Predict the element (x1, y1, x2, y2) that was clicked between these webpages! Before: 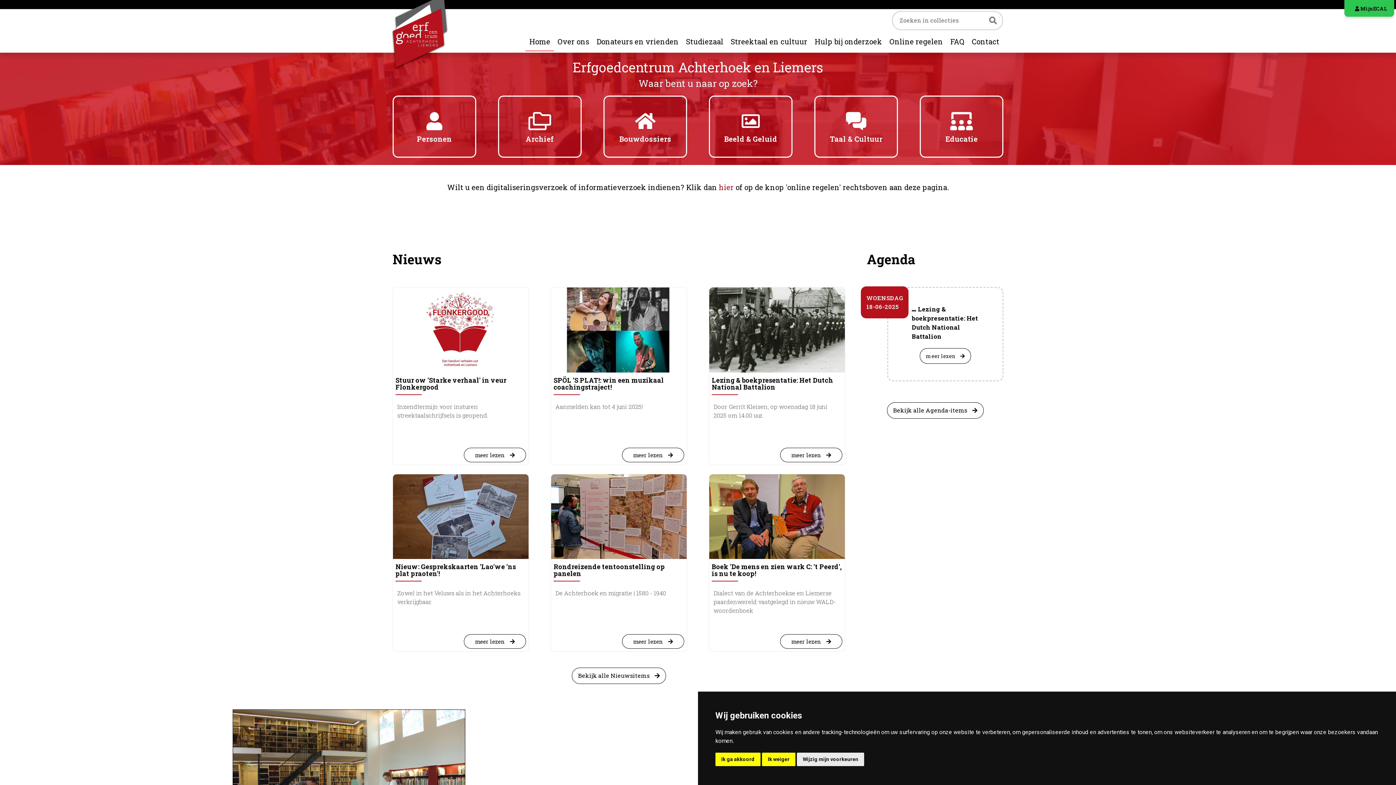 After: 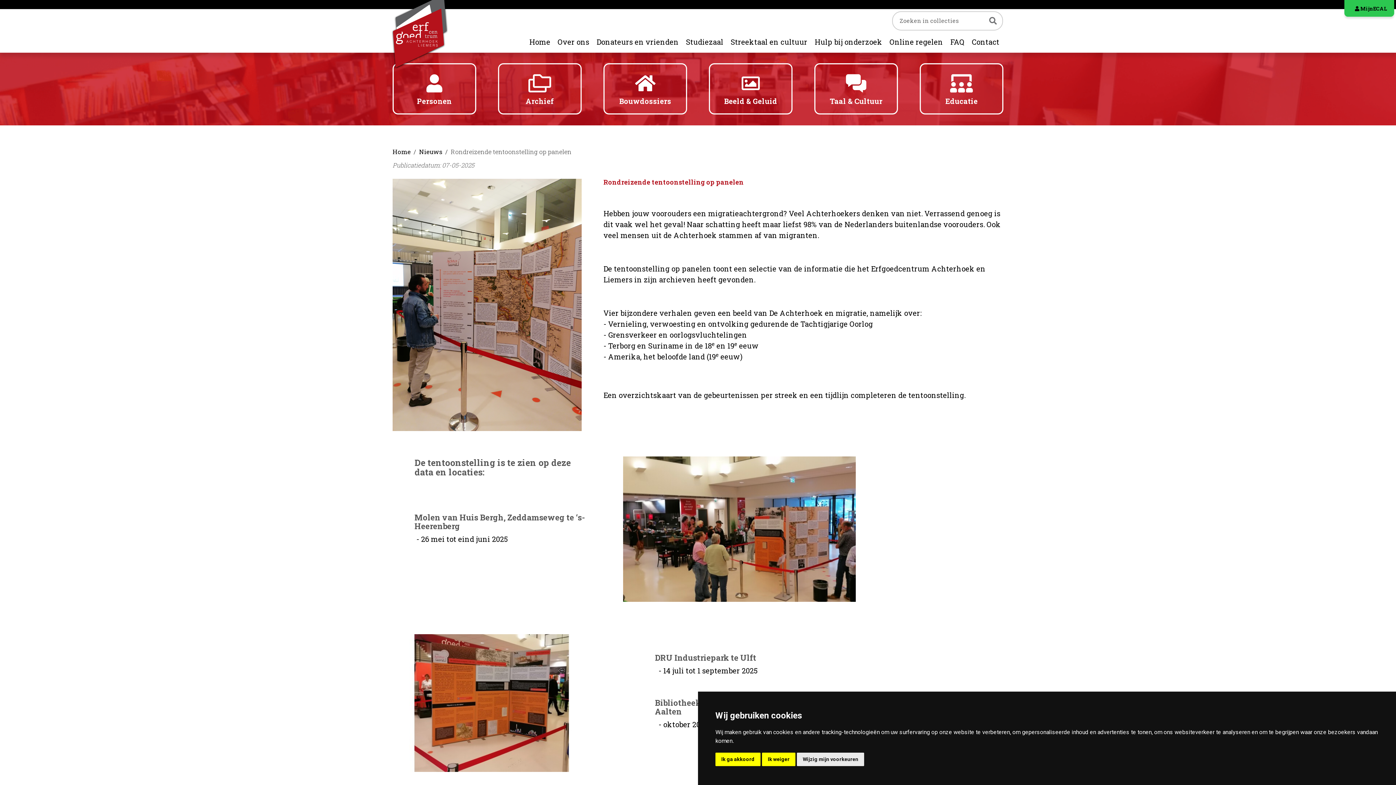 Action: label: meer lezen  bbox: (622, 630, 684, 645)